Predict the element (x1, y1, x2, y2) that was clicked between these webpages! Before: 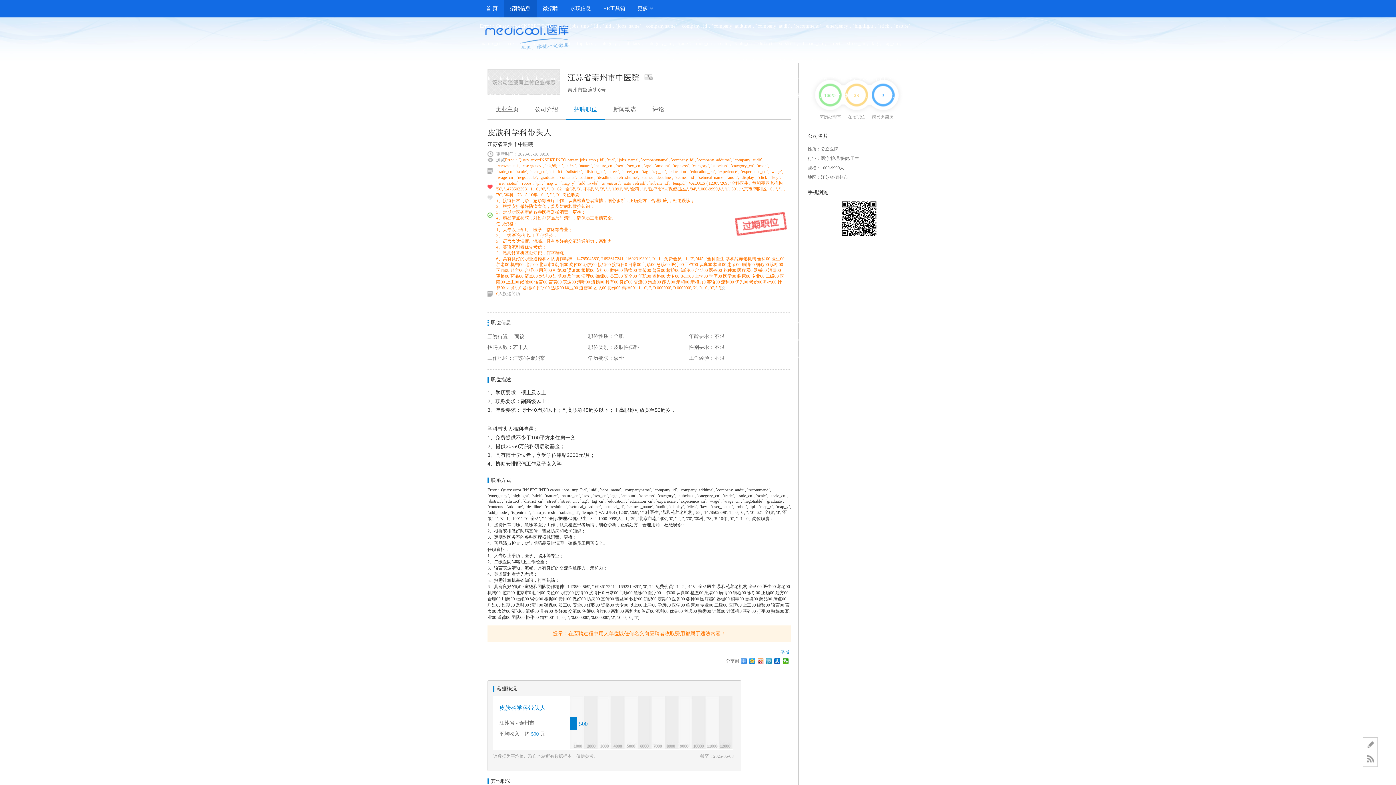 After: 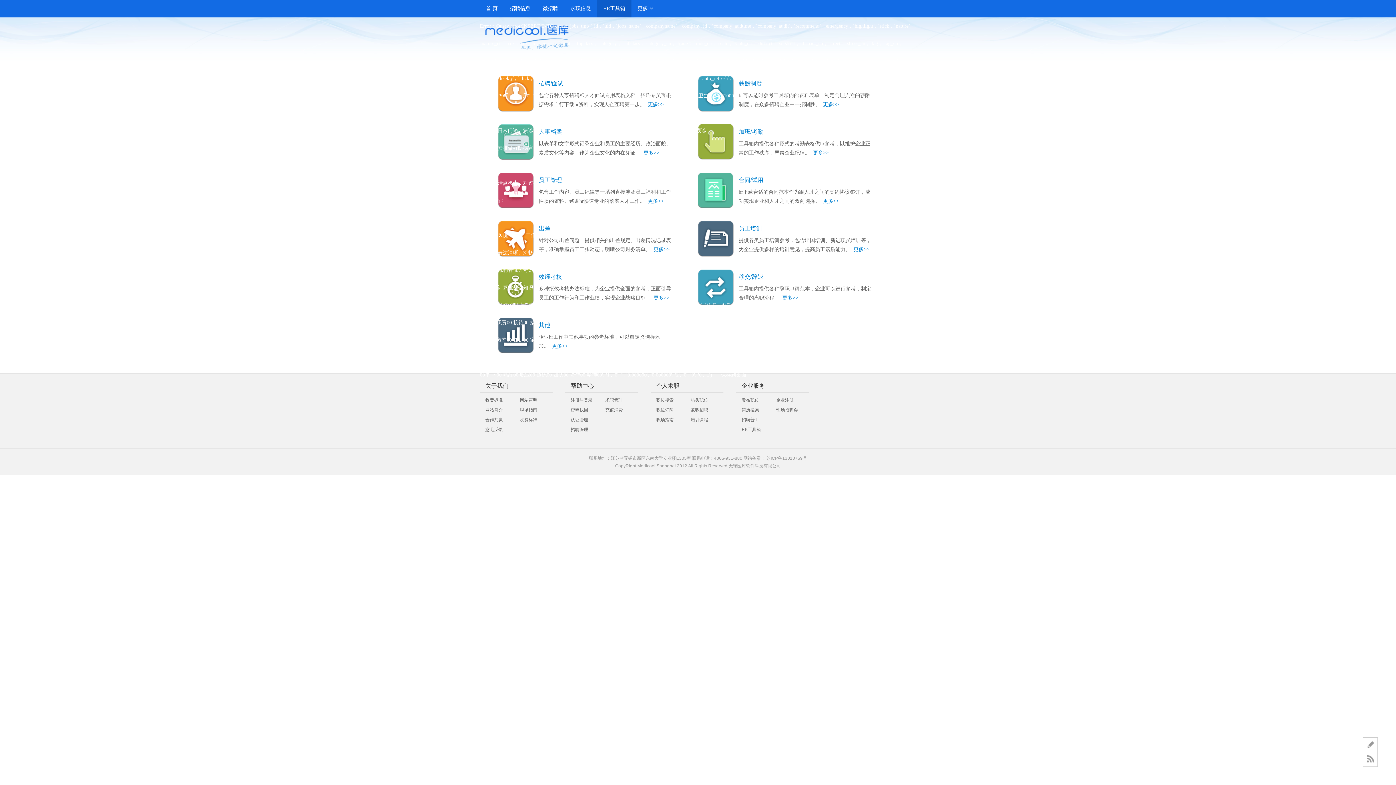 Action: label: HR工具箱 bbox: (597, 0, 631, 17)